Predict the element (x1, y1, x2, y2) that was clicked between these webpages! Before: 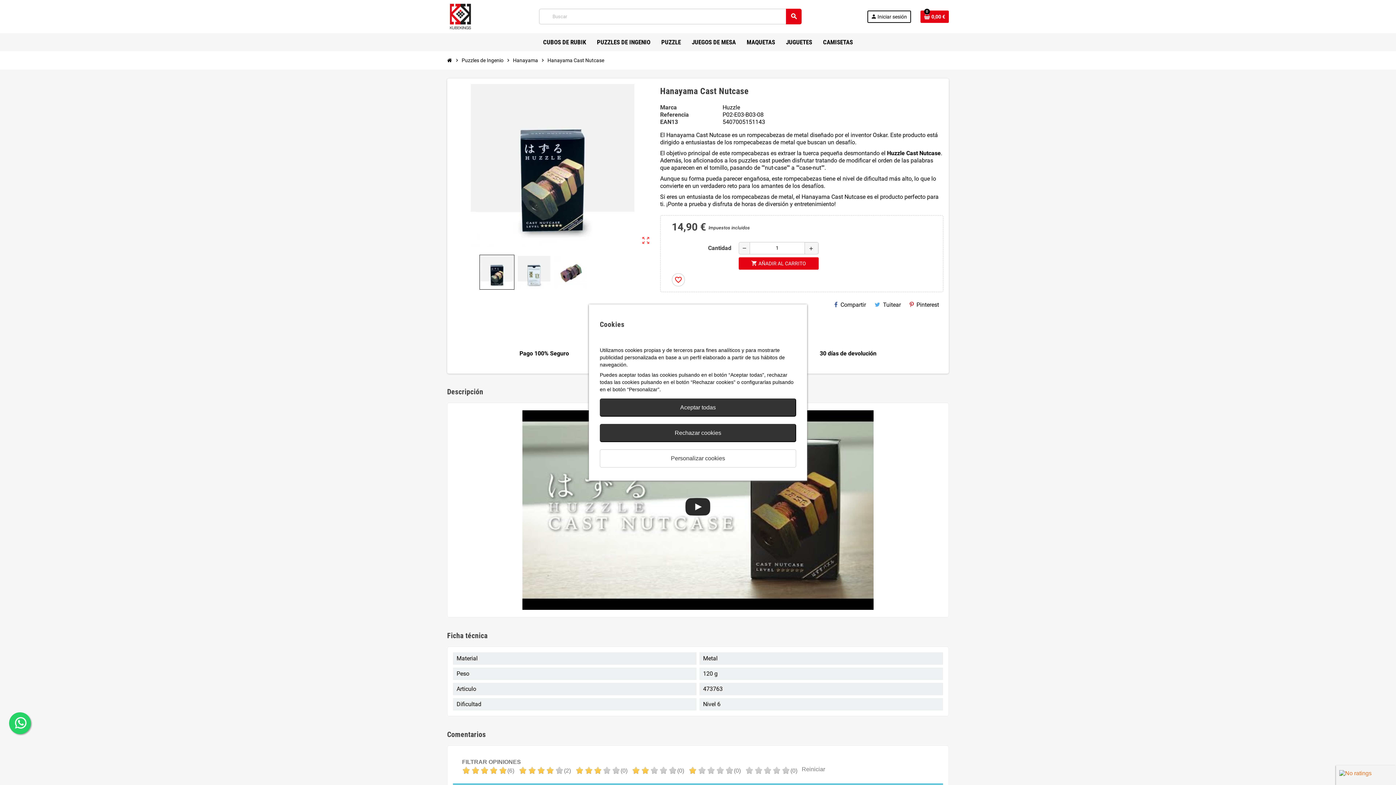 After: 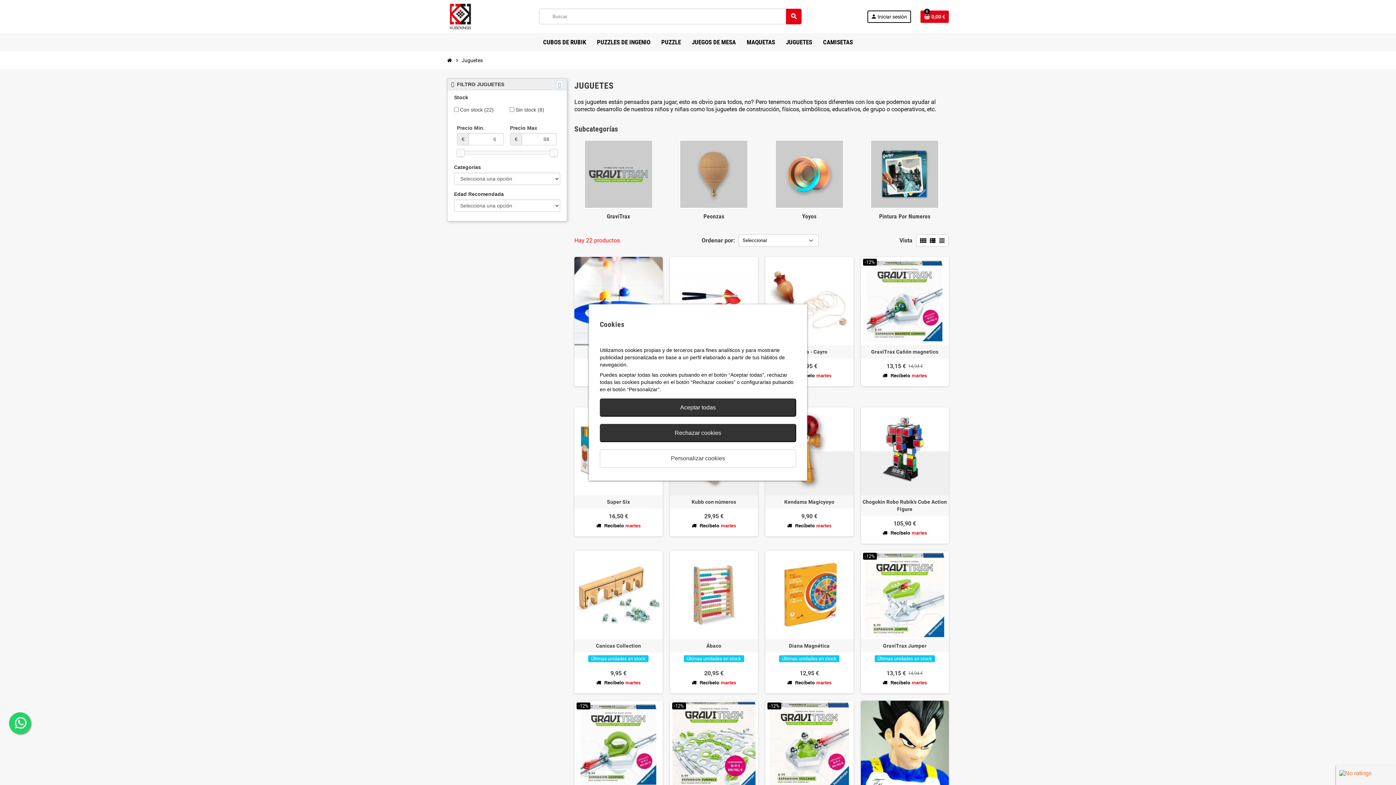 Action: bbox: (782, 33, 816, 51) label: JUGUETES